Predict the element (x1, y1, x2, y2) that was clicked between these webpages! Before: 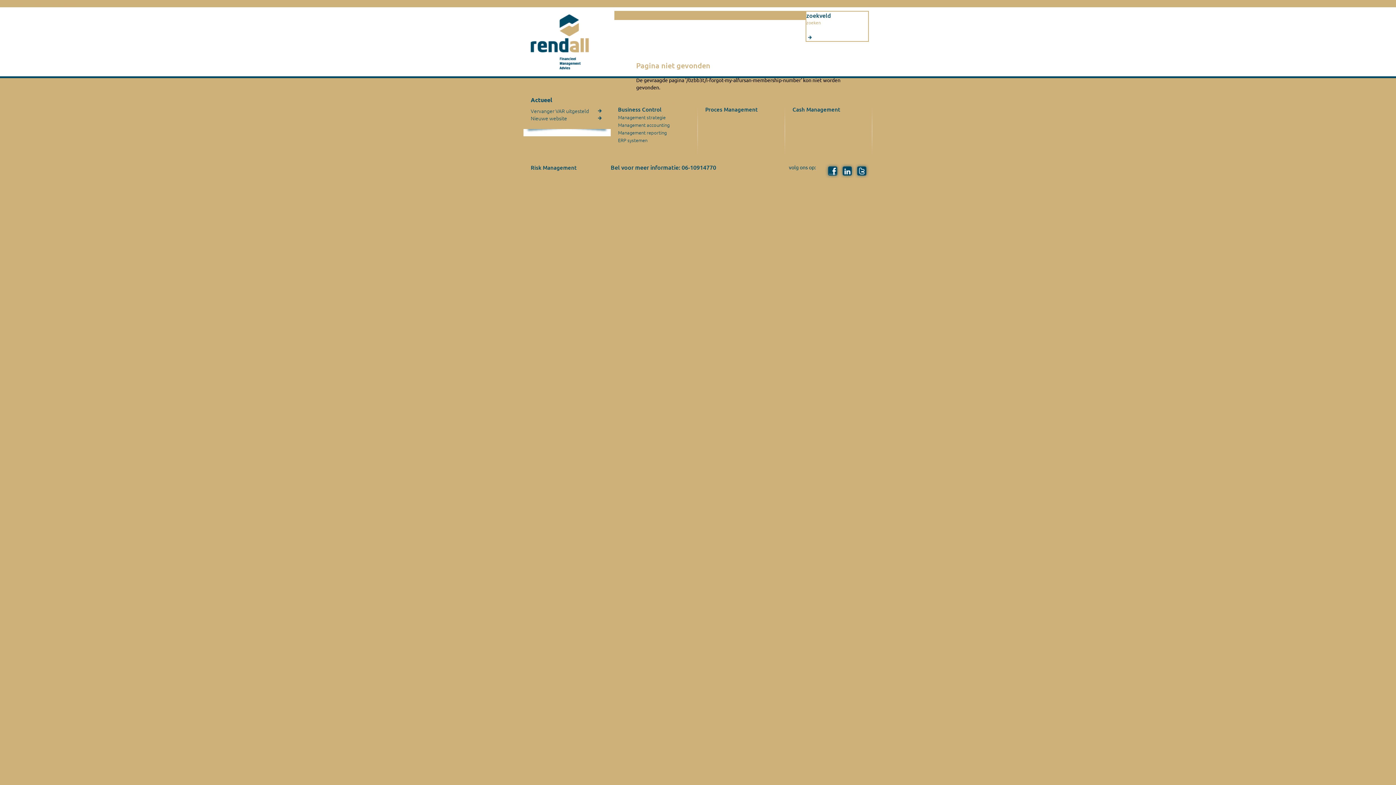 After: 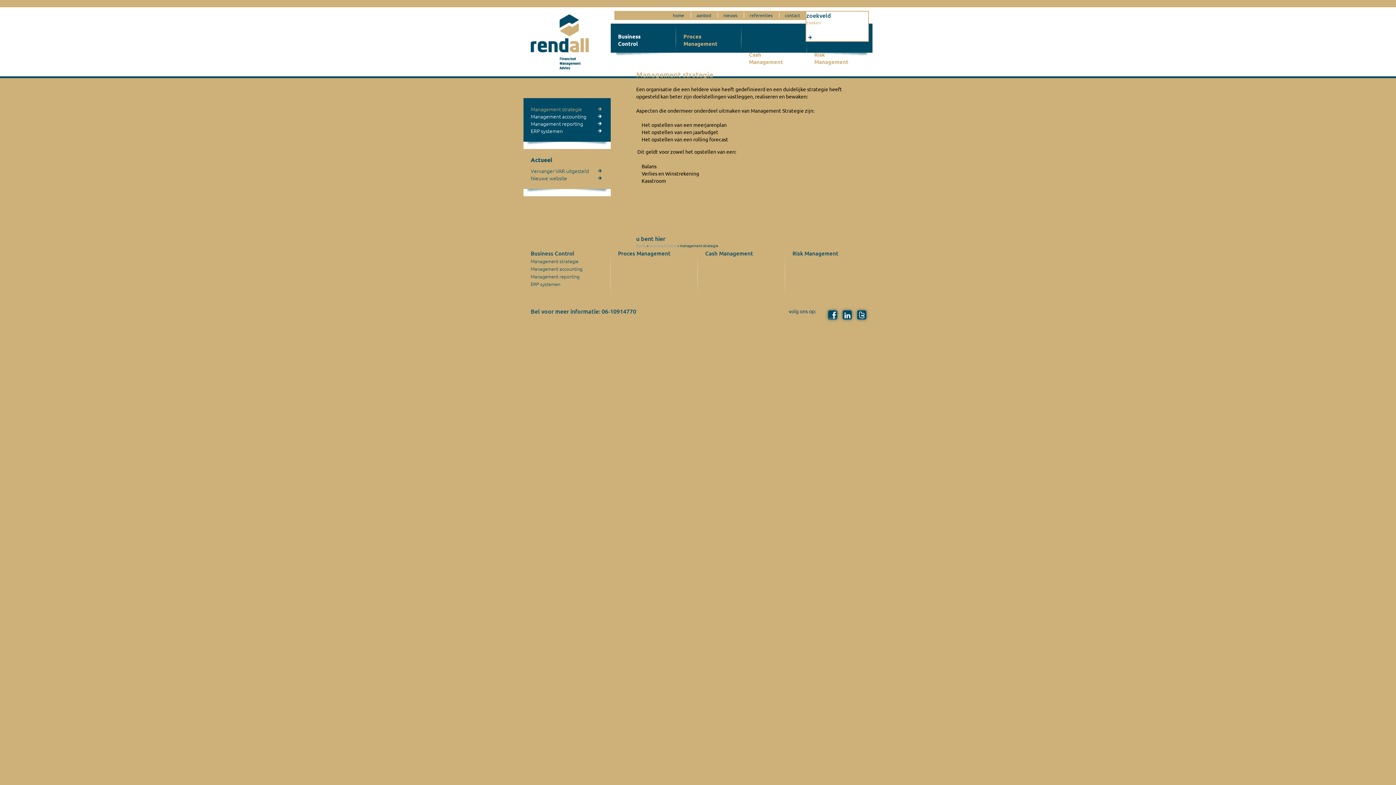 Action: bbox: (618, 113, 665, 120) label: Management strategie